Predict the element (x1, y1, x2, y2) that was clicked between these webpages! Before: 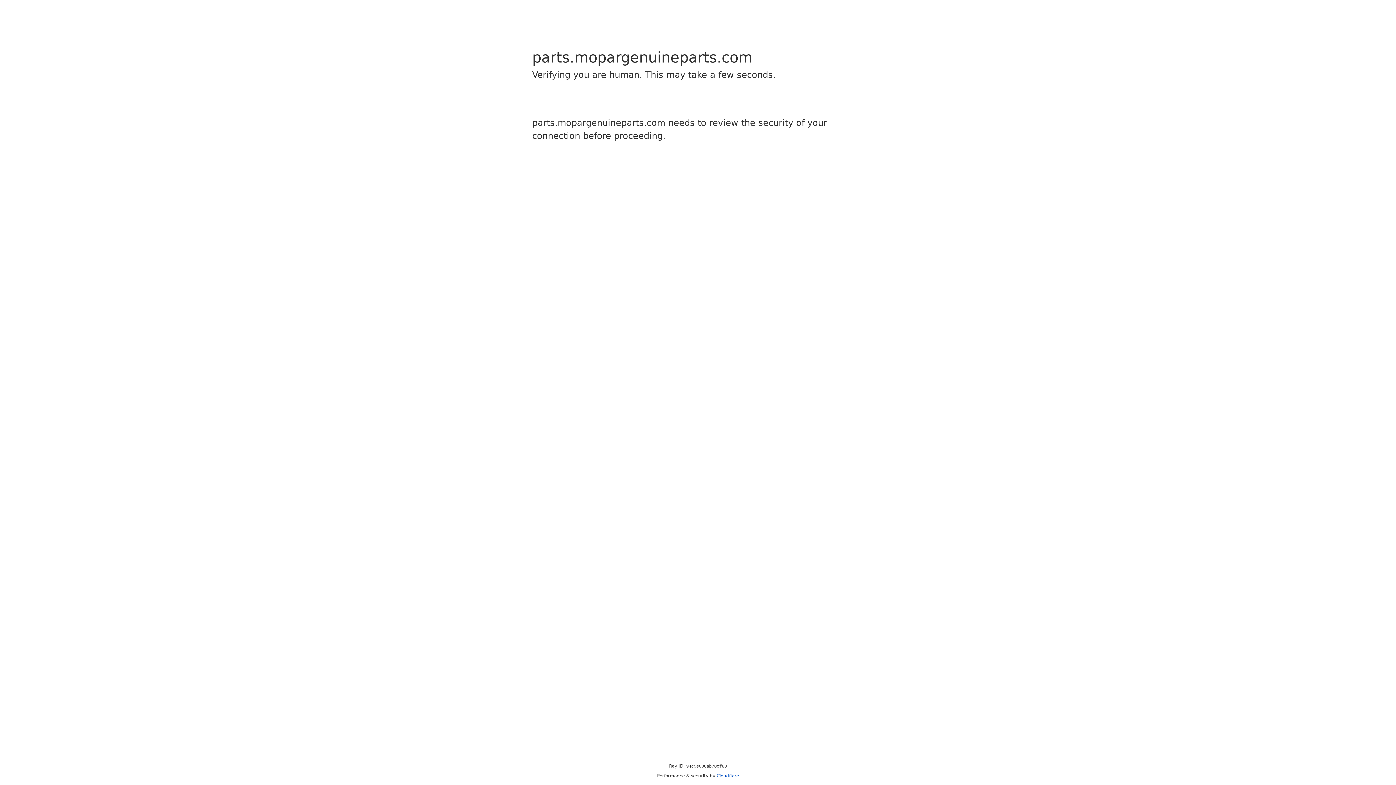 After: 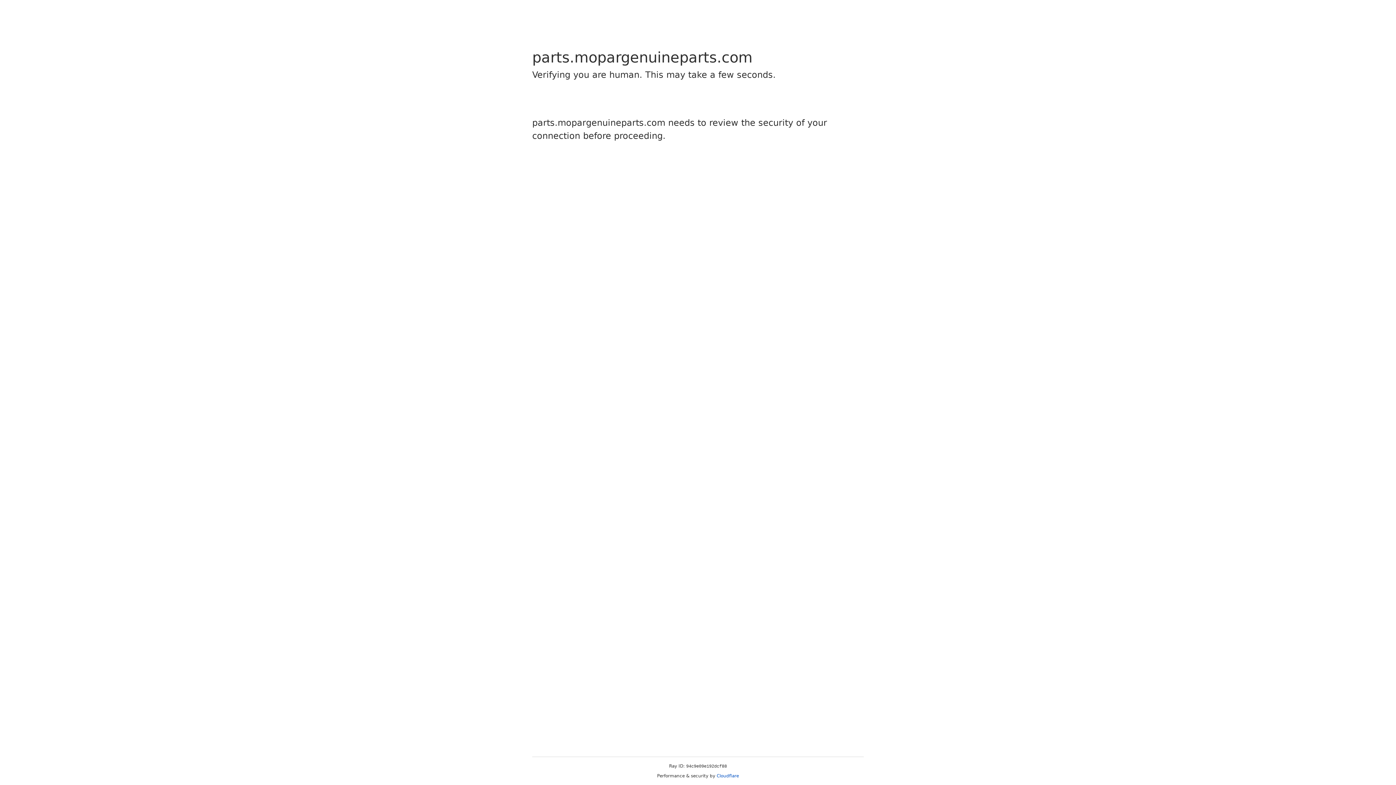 Action: label: Cloudflare bbox: (716, 773, 739, 778)